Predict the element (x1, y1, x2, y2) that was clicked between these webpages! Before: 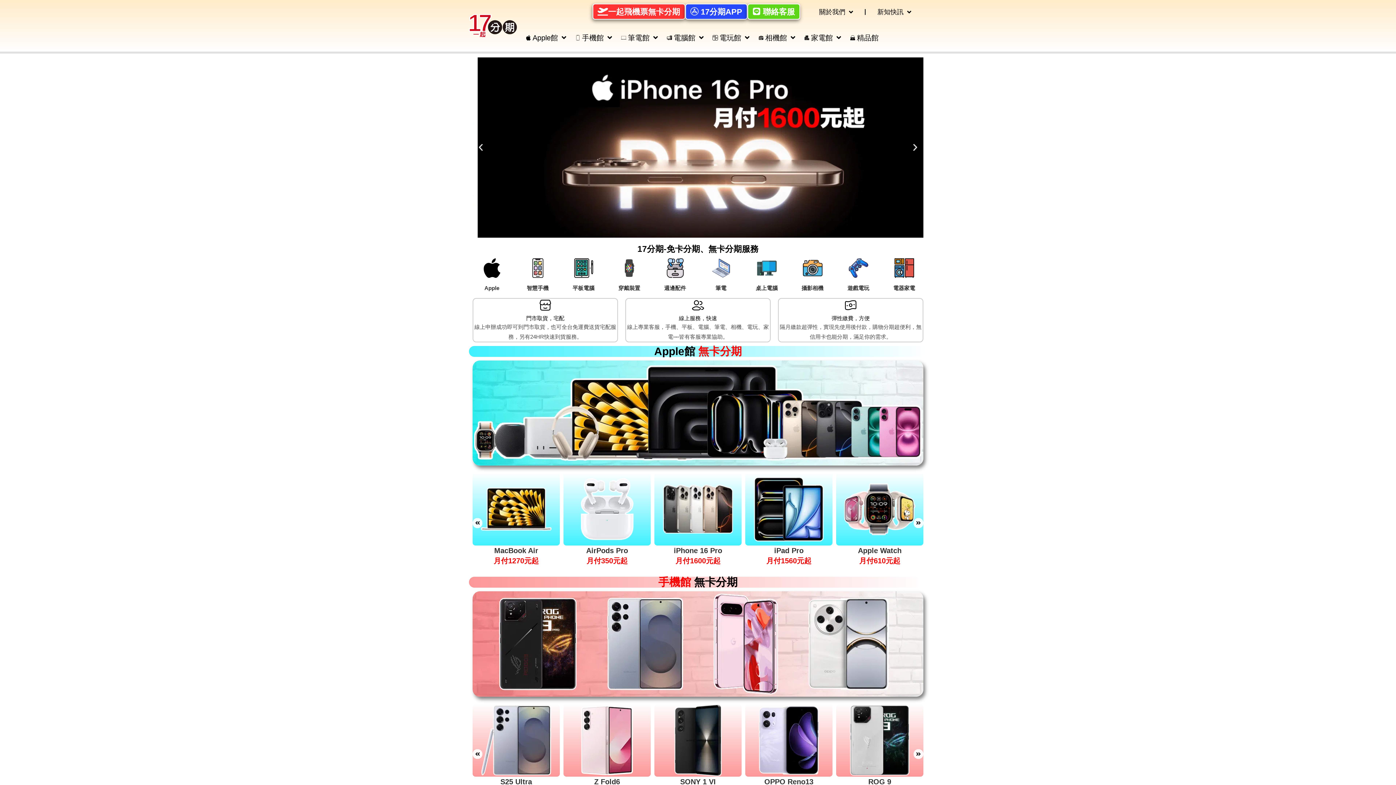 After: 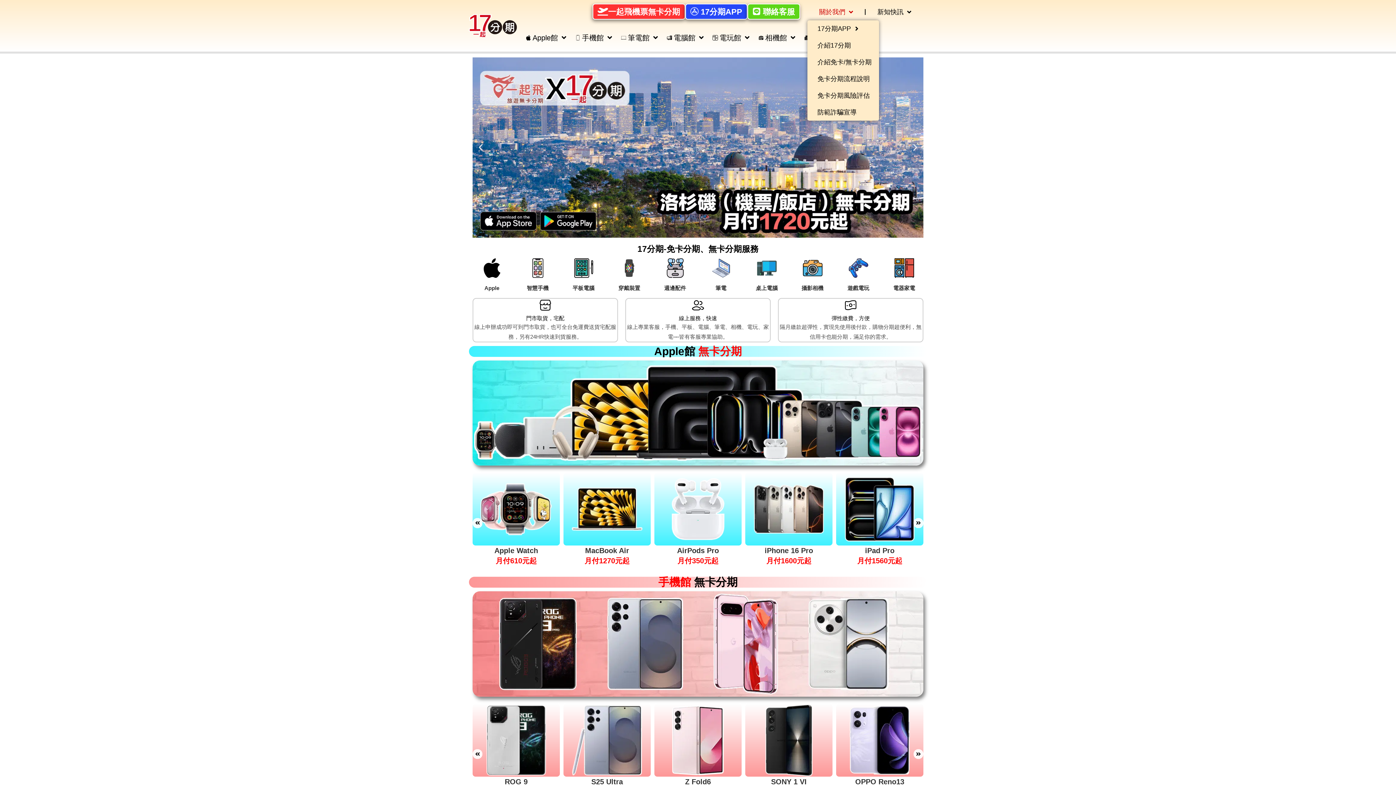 Action: label: 關於我們 bbox: (807, 3, 864, 20)